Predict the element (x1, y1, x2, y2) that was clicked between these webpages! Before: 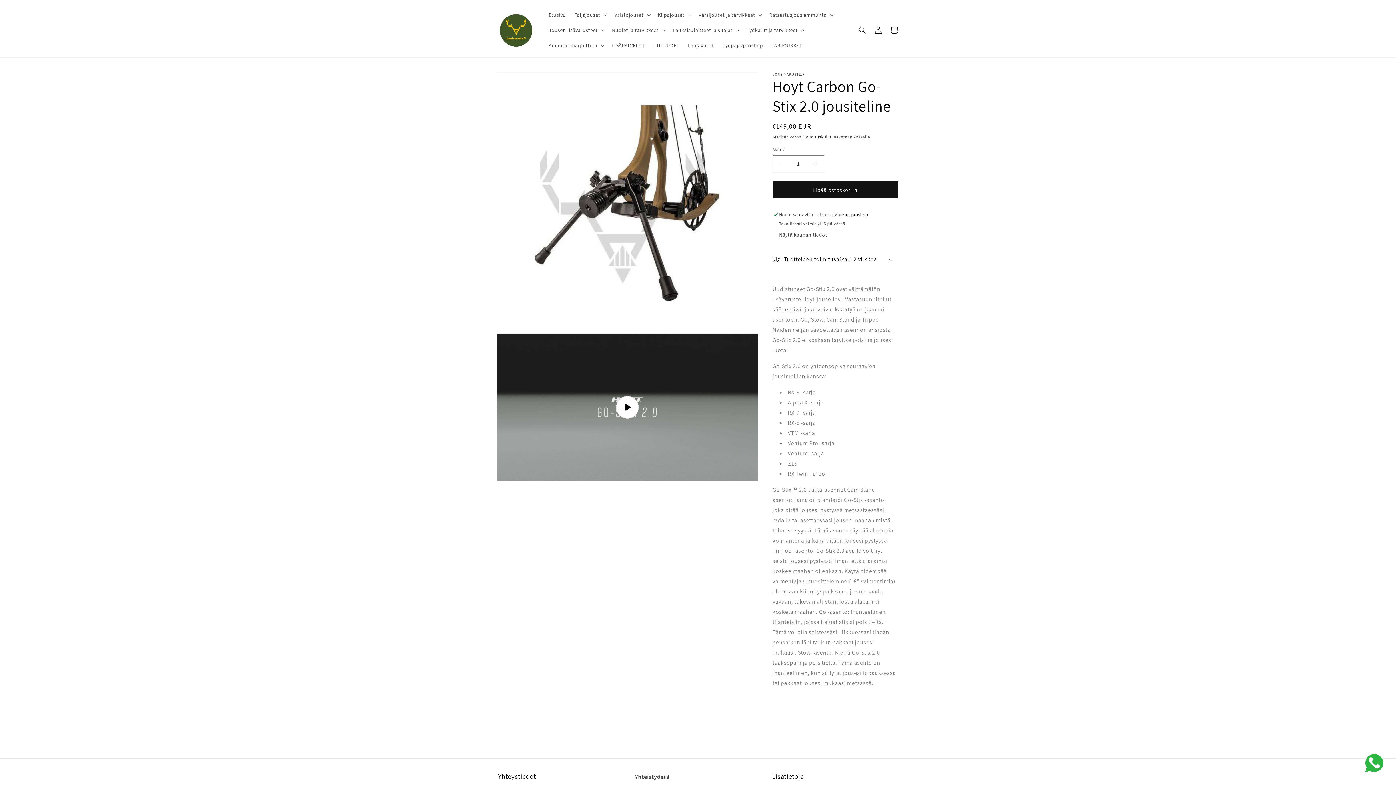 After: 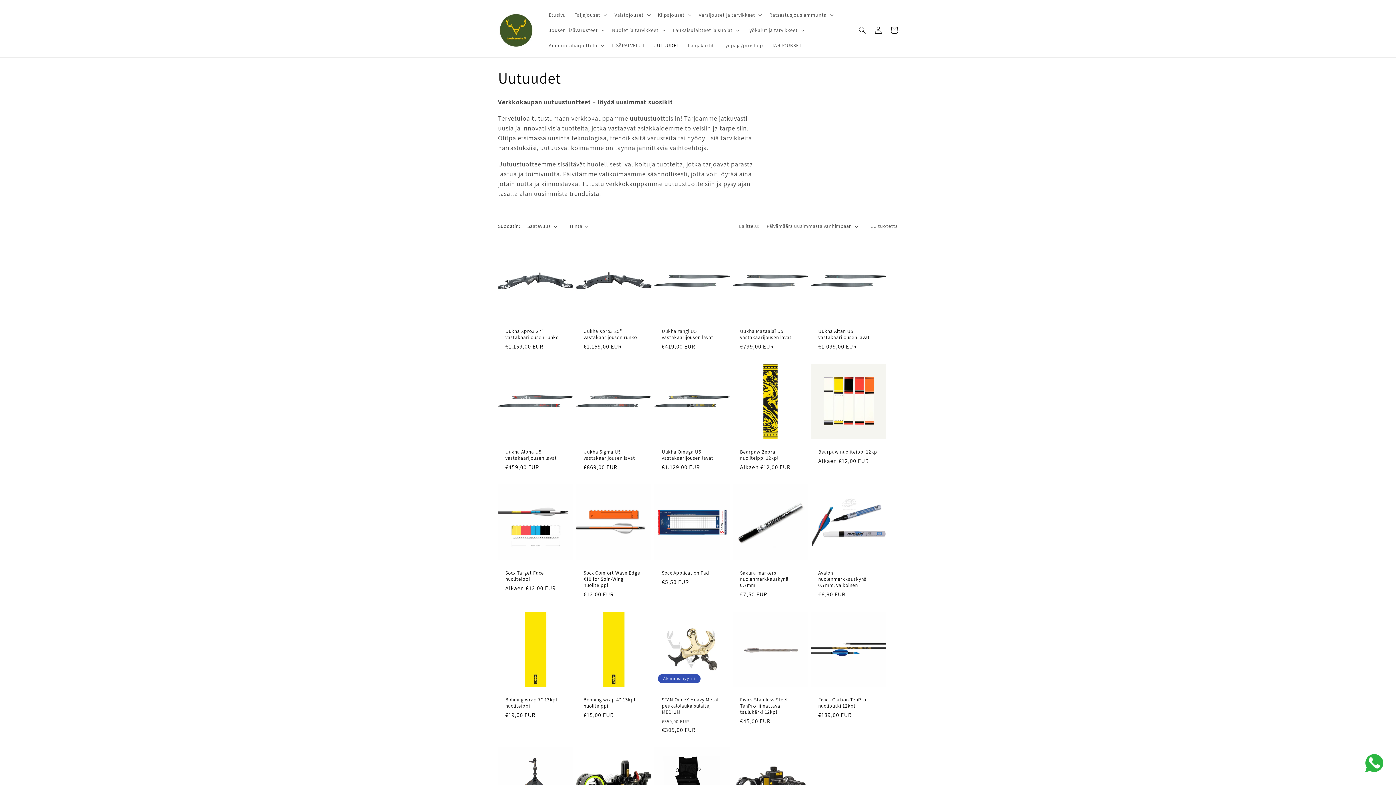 Action: label: UUTUUDET bbox: (649, 37, 683, 53)